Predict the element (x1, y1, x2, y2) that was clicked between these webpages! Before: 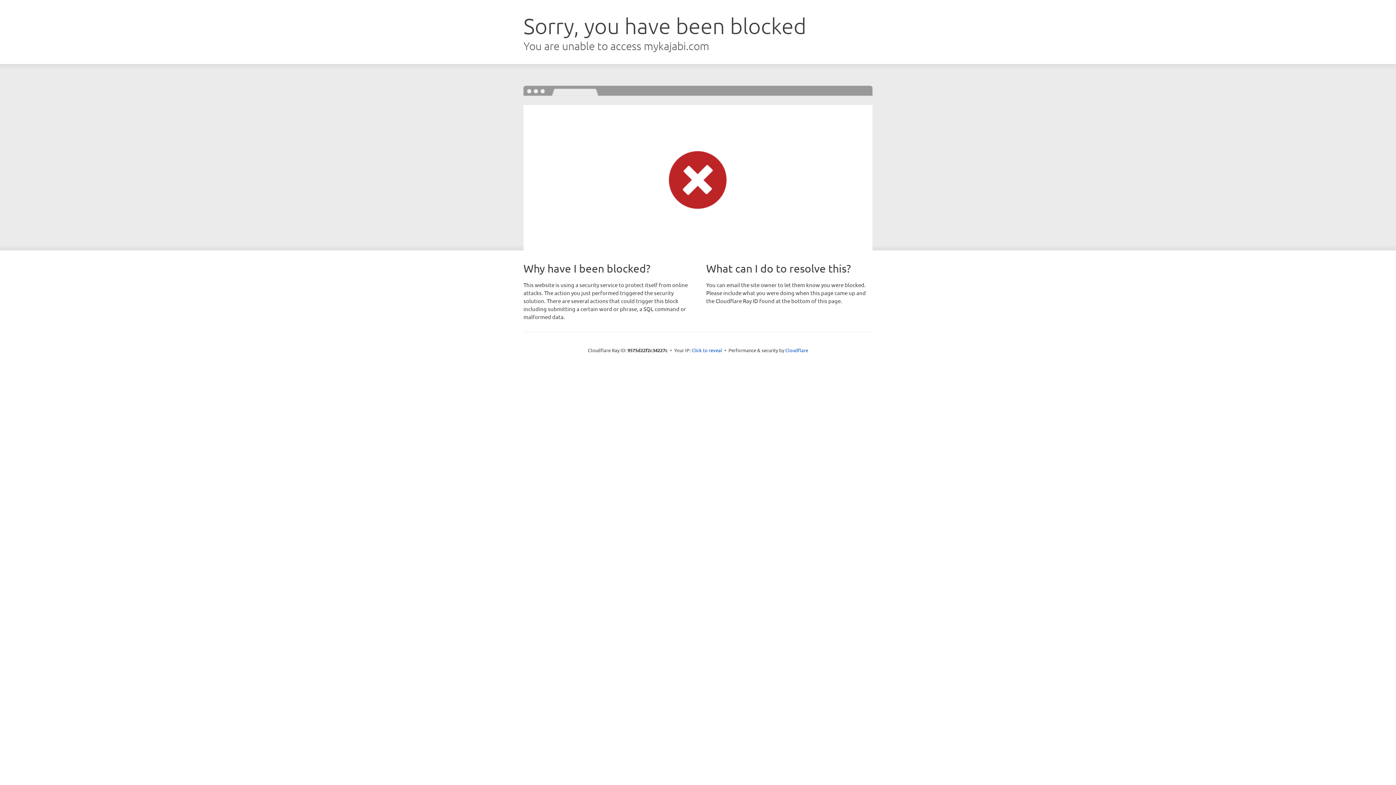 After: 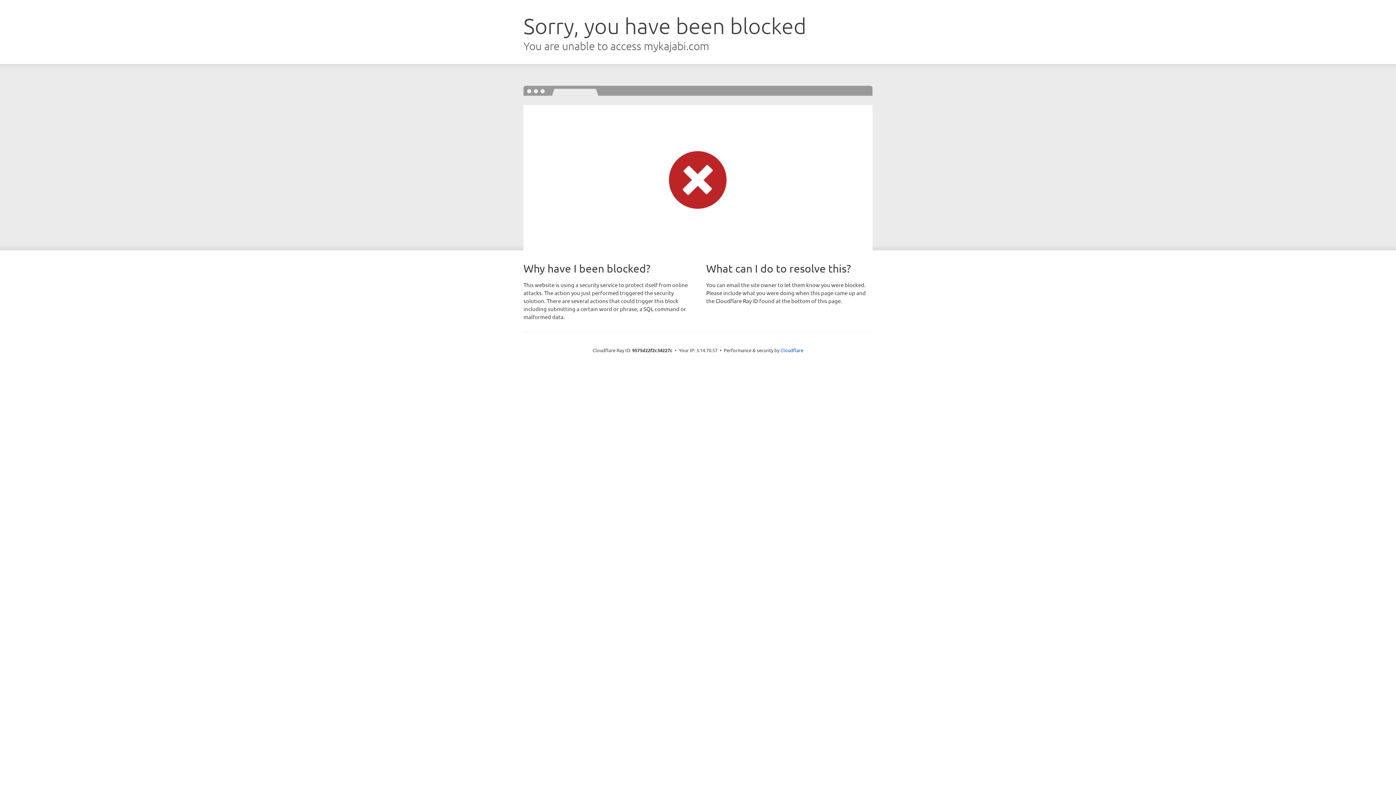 Action: label: Click to reveal bbox: (691, 346, 722, 353)